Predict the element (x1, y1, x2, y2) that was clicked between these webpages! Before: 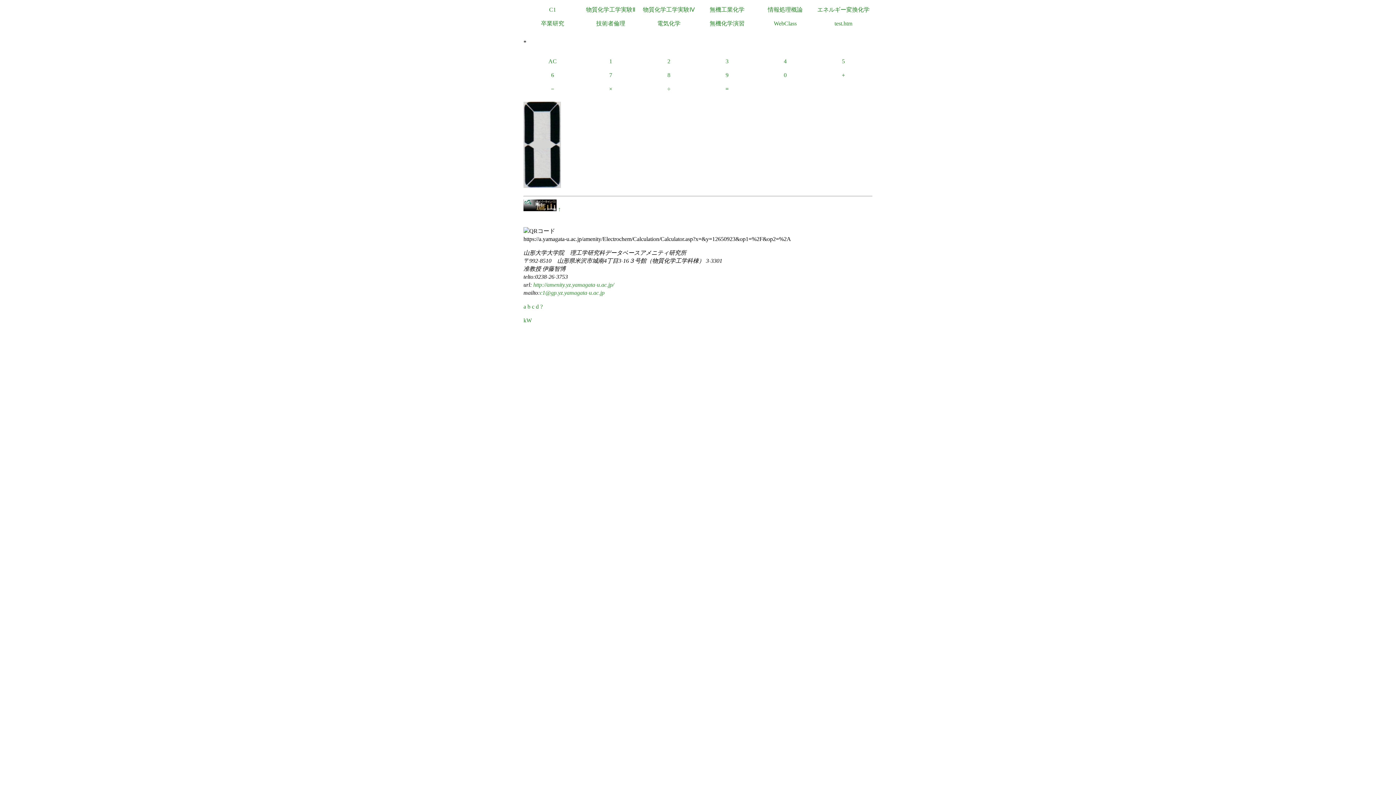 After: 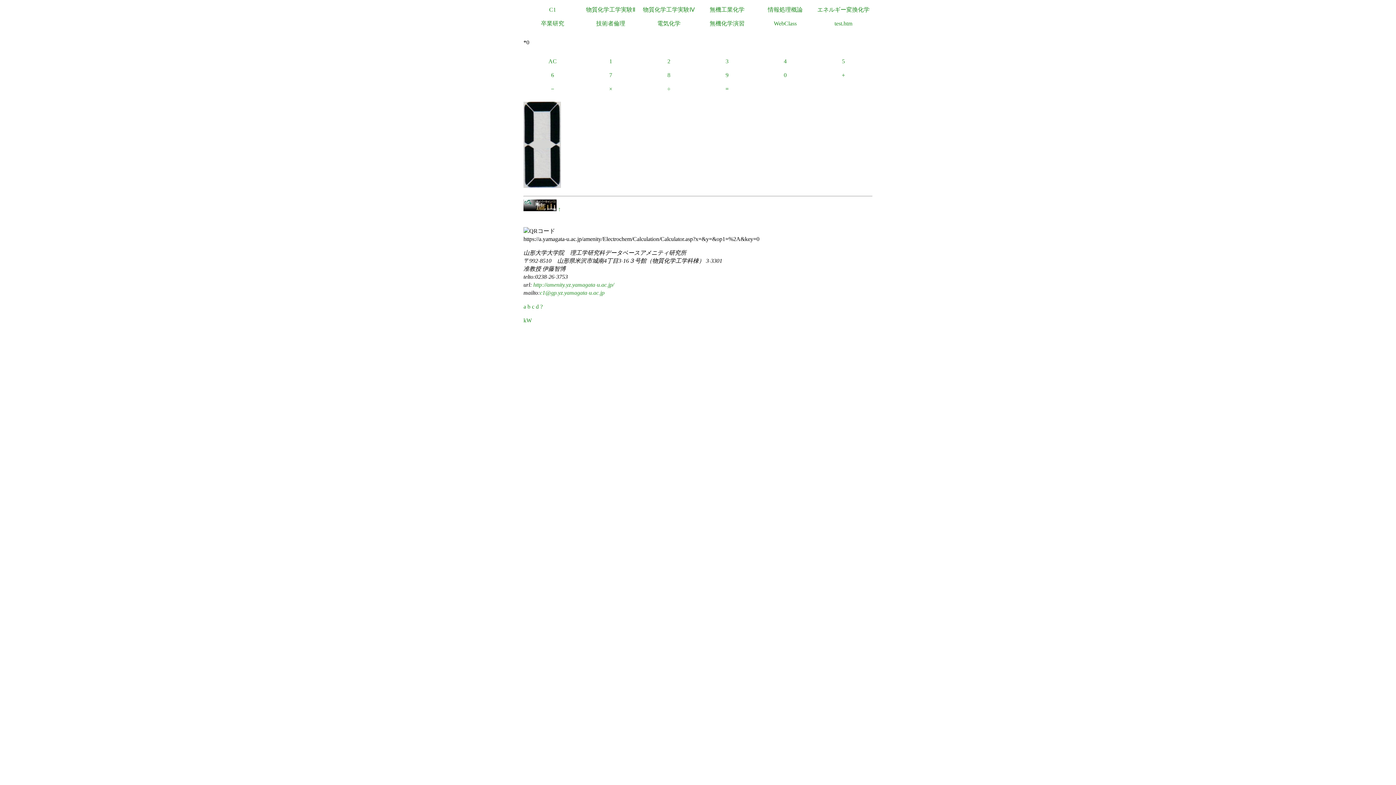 Action: label: 0 bbox: (756, 68, 814, 82)